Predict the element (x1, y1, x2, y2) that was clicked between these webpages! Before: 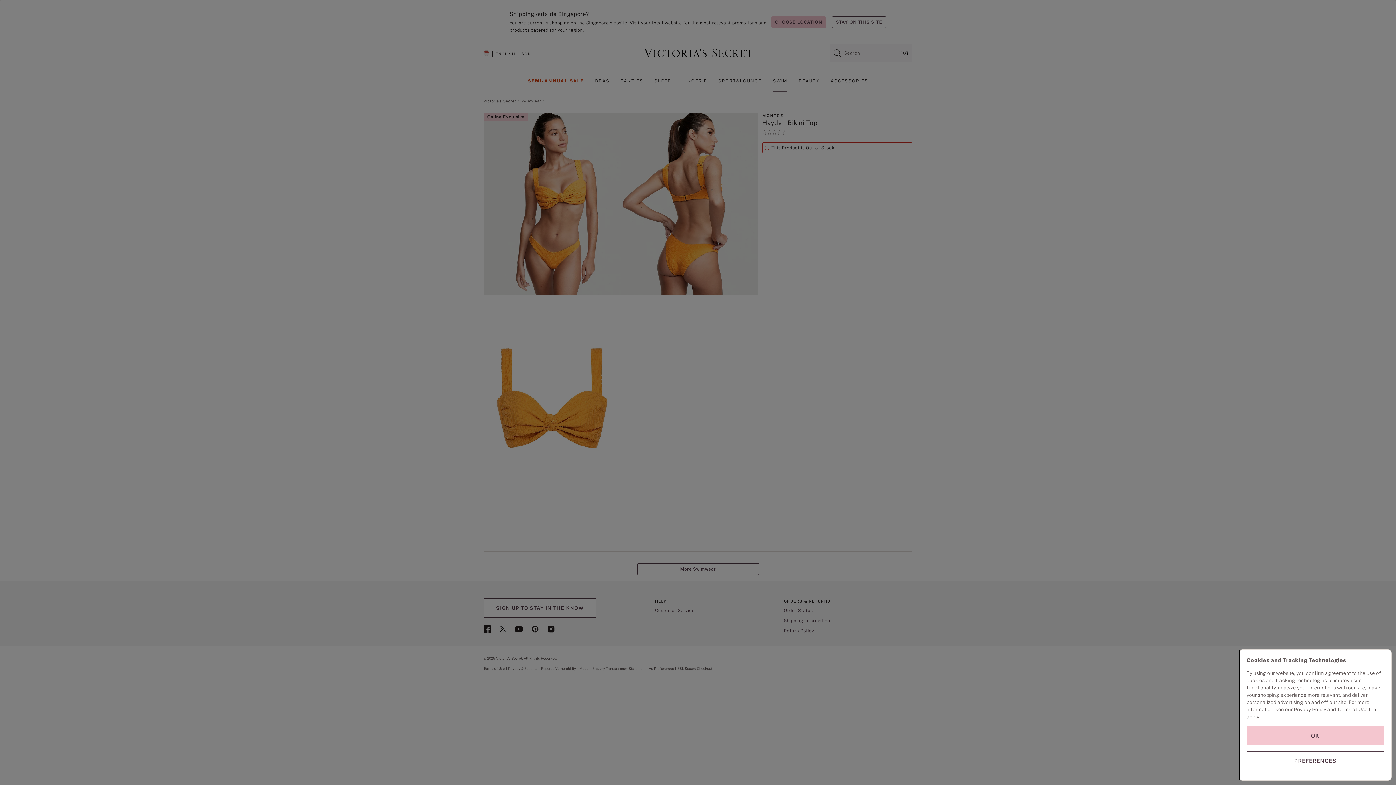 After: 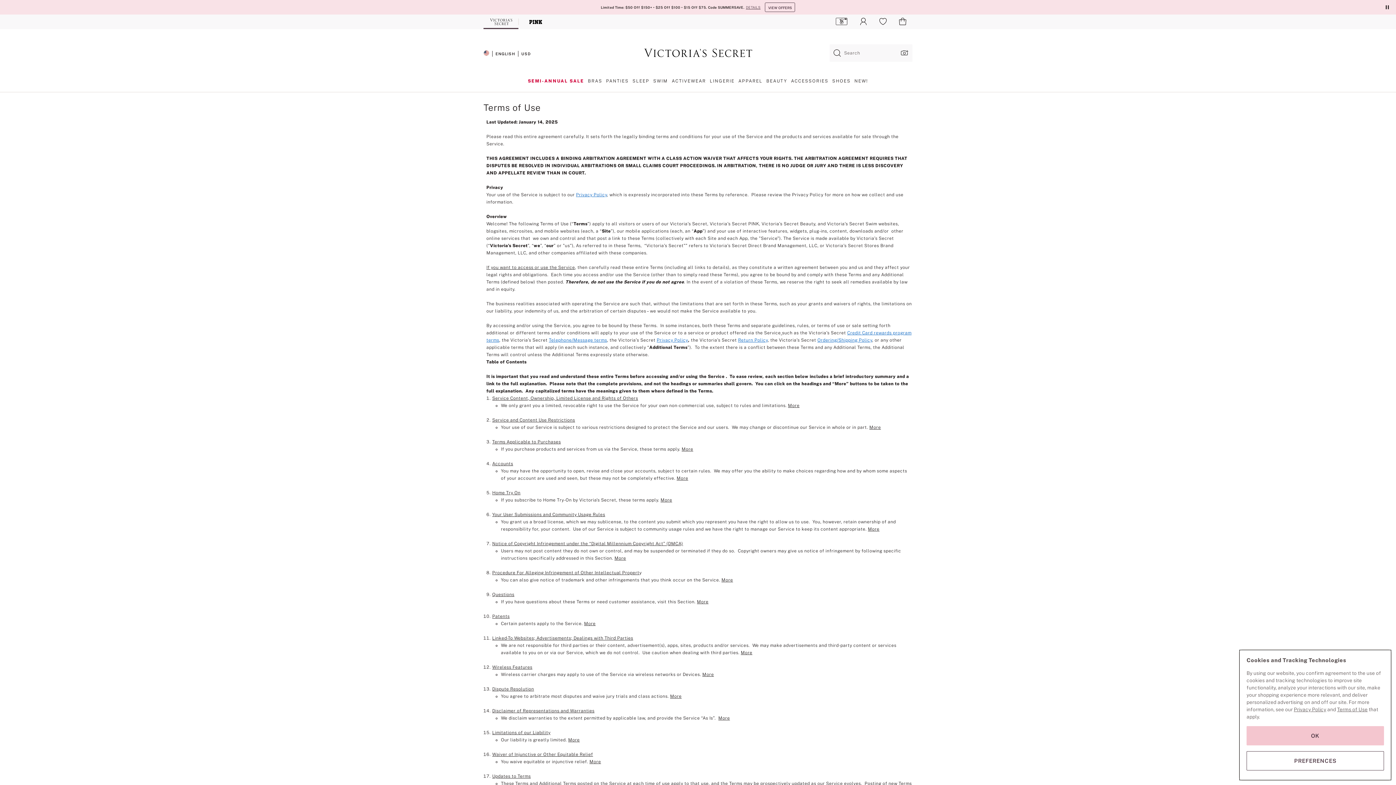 Action: label: Terms of Use bbox: (1337, 706, 1368, 712)